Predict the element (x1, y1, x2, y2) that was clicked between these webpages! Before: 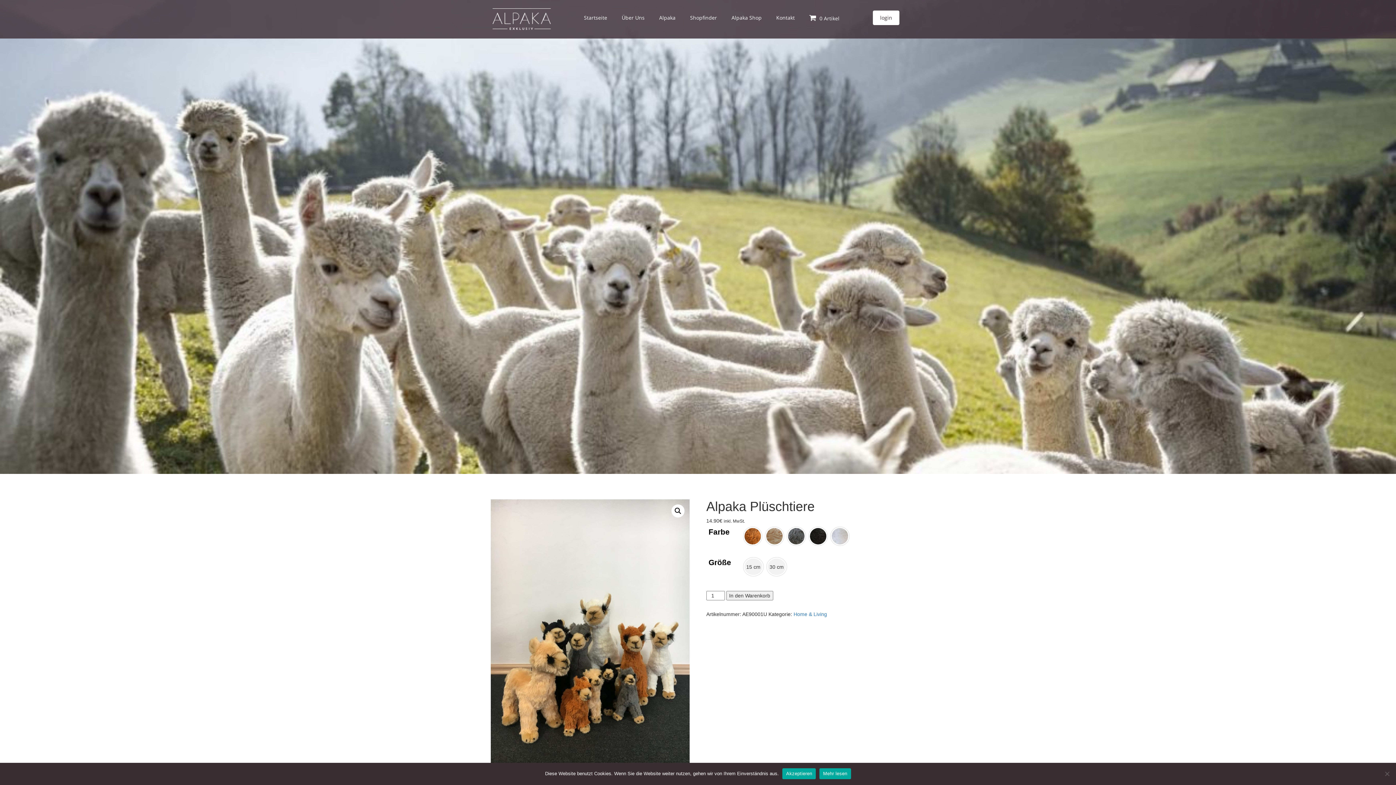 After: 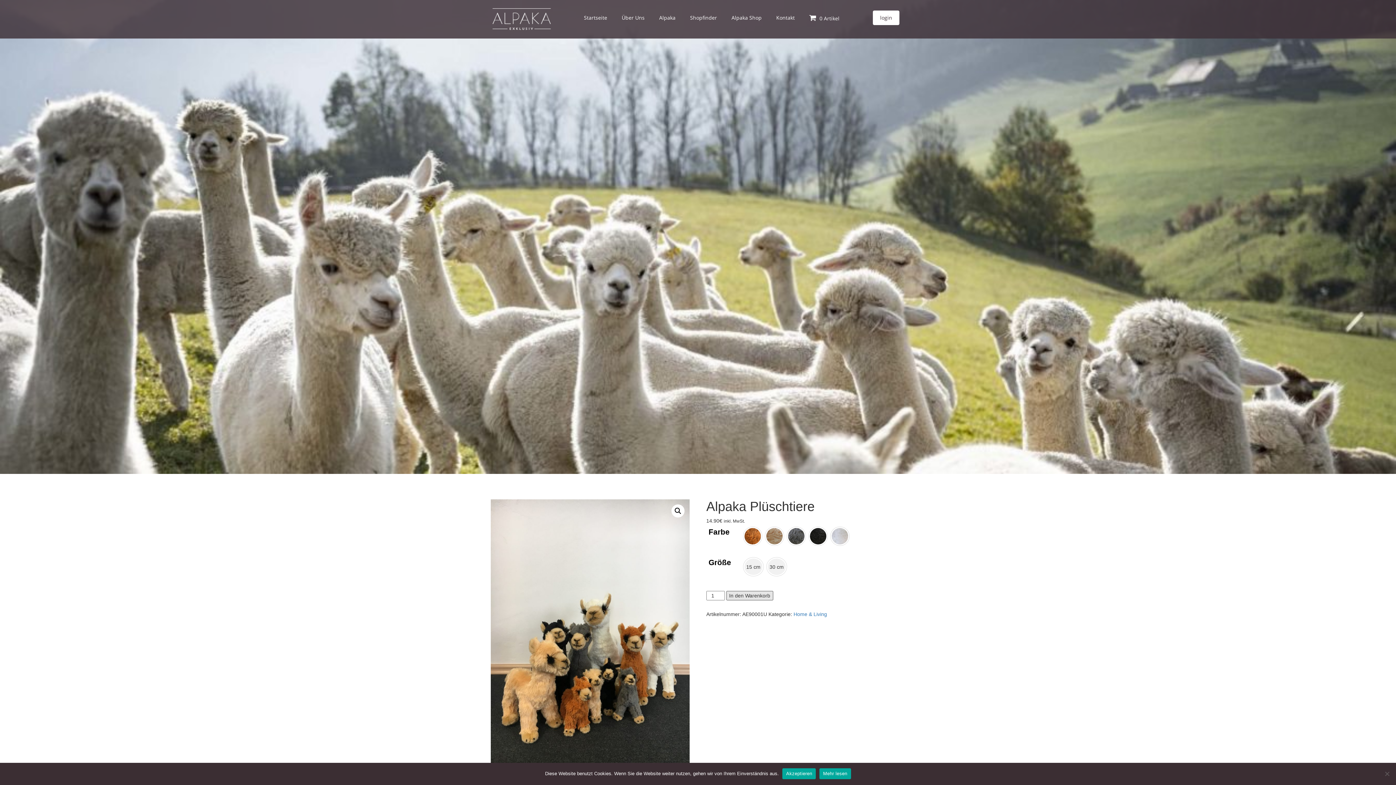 Action: label: In den Warenkorb bbox: (726, 591, 773, 600)